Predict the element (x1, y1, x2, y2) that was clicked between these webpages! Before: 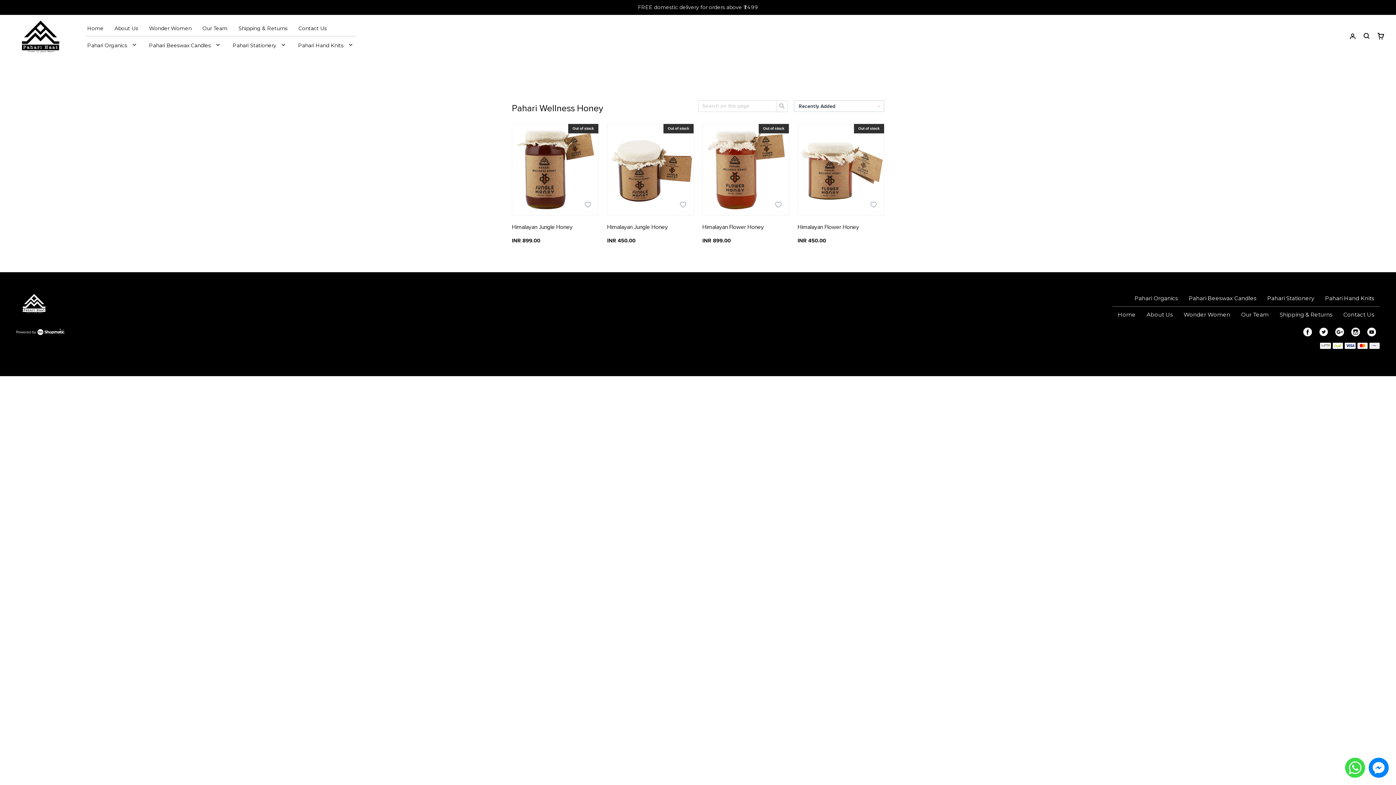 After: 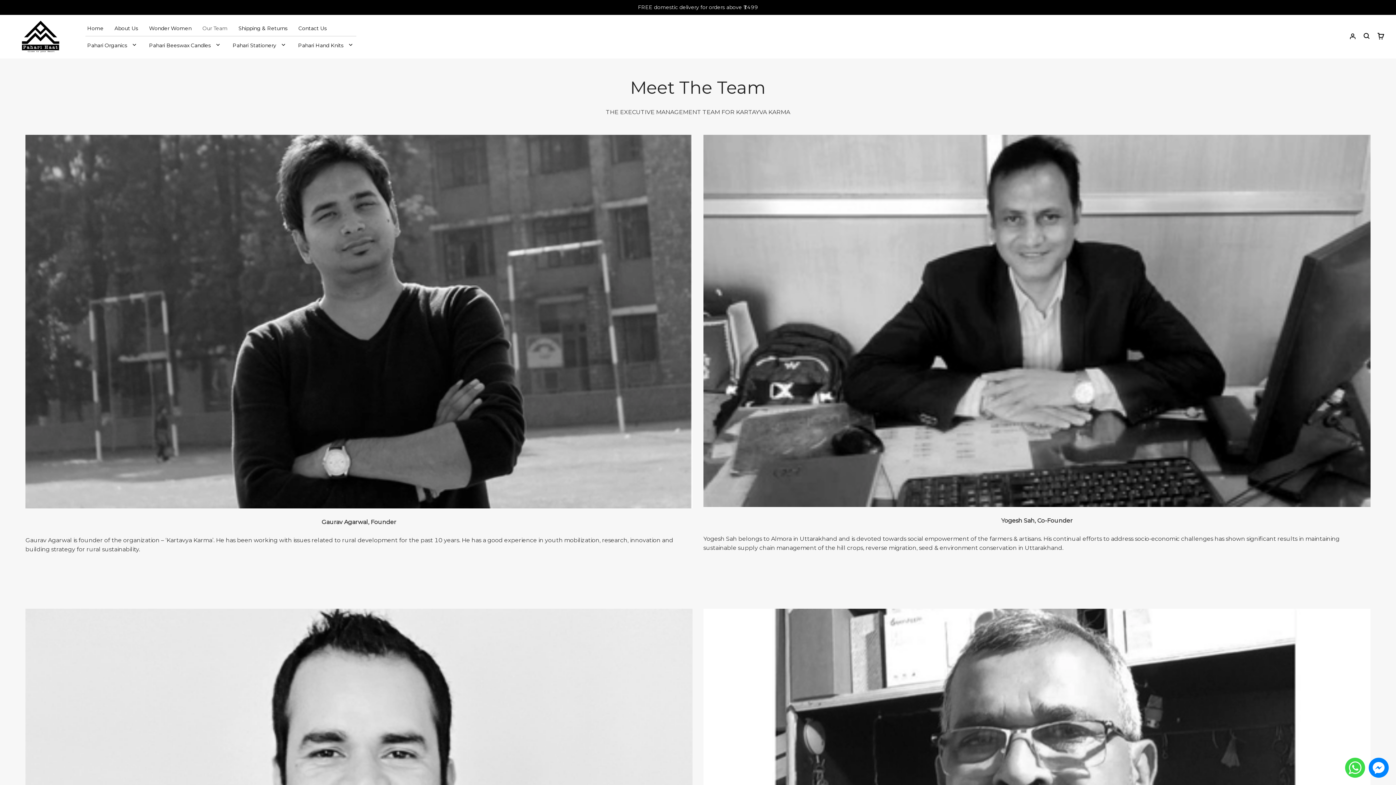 Action: label: Our Team bbox: (197, 20, 233, 35)